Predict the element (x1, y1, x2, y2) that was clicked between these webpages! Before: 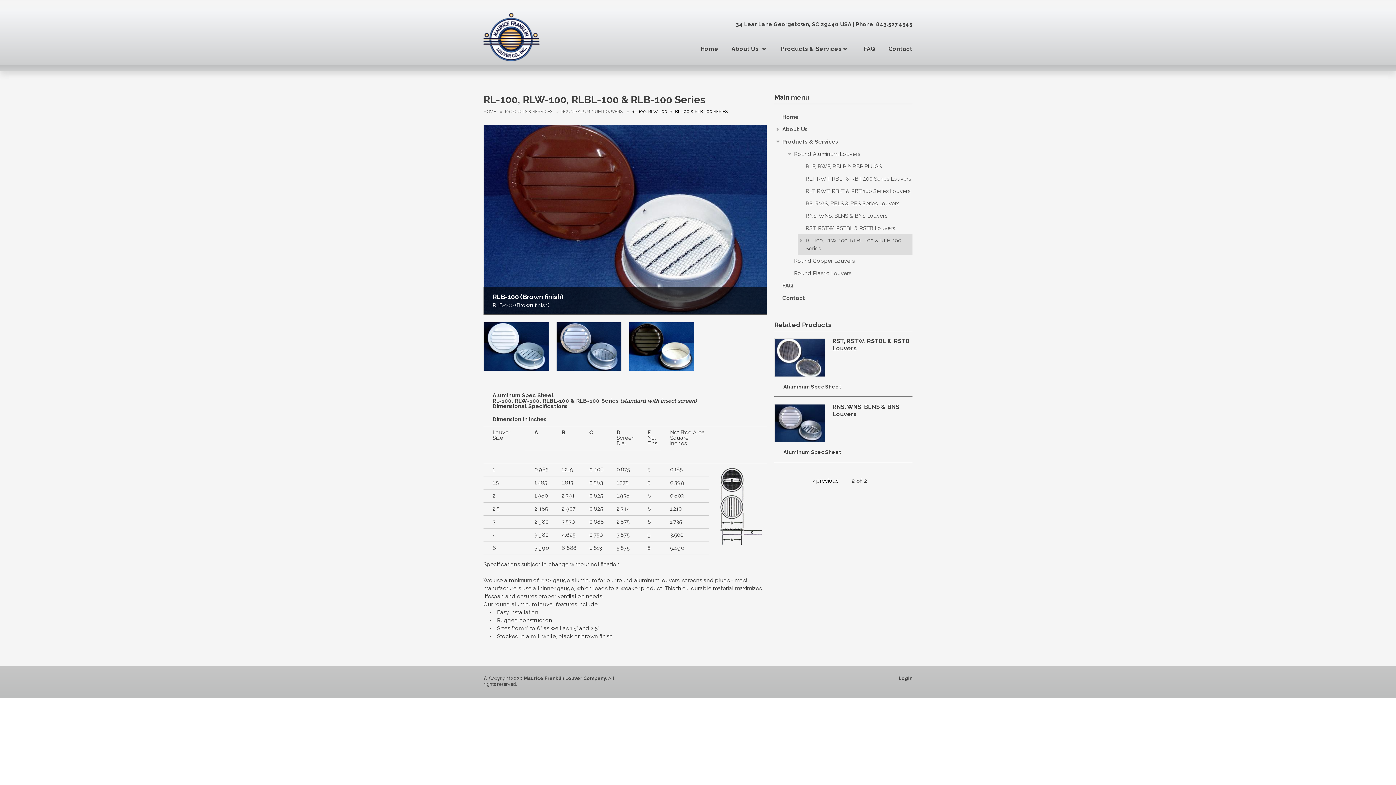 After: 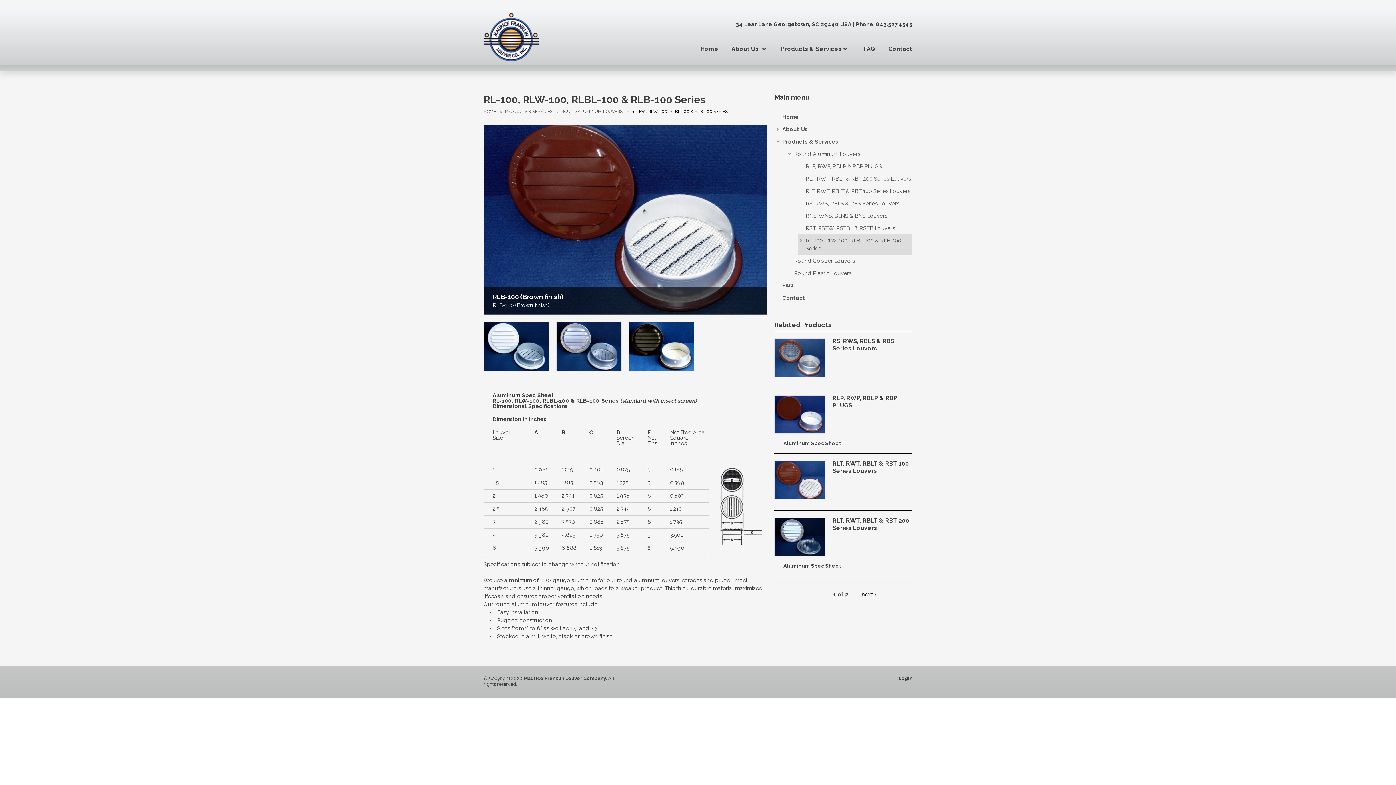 Action: bbox: (813, 477, 838, 484) label: ‹ previous